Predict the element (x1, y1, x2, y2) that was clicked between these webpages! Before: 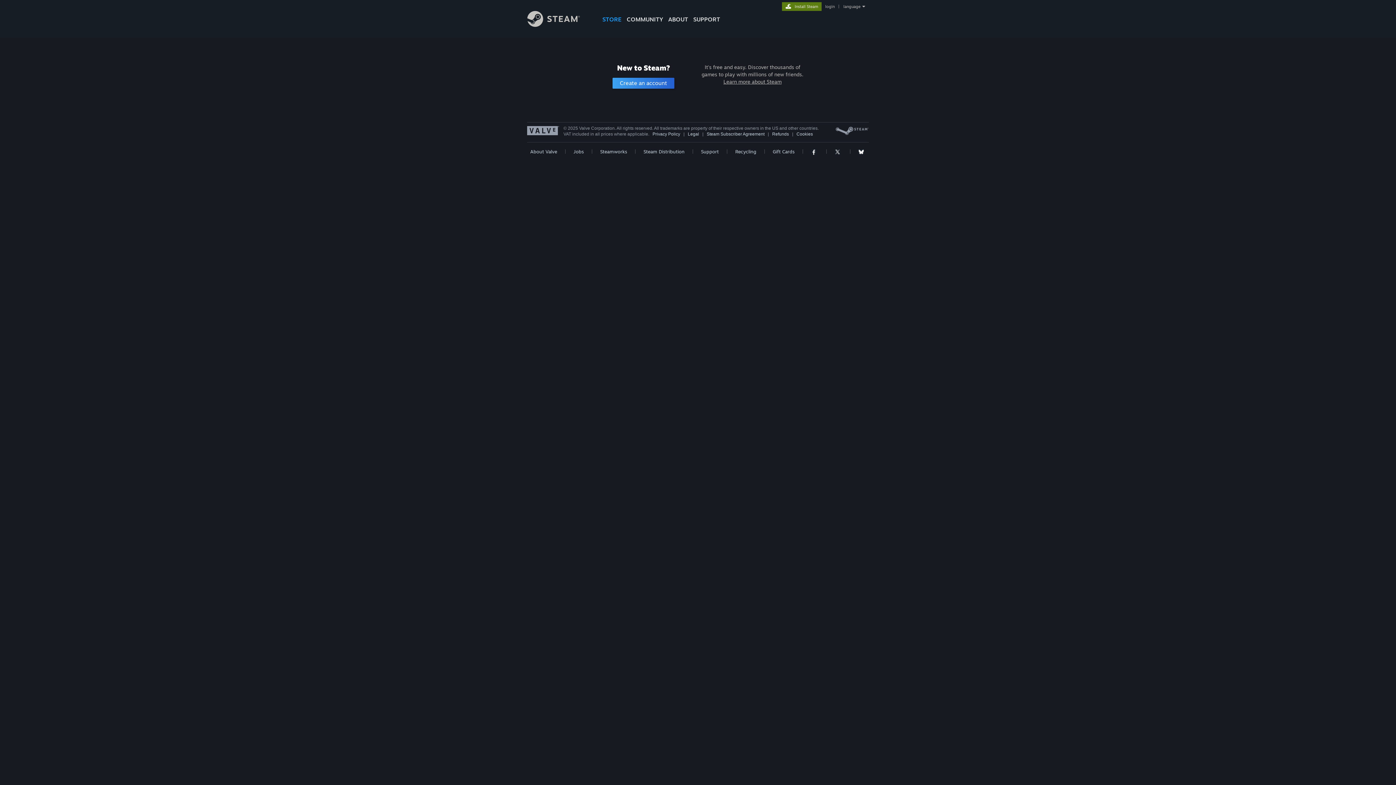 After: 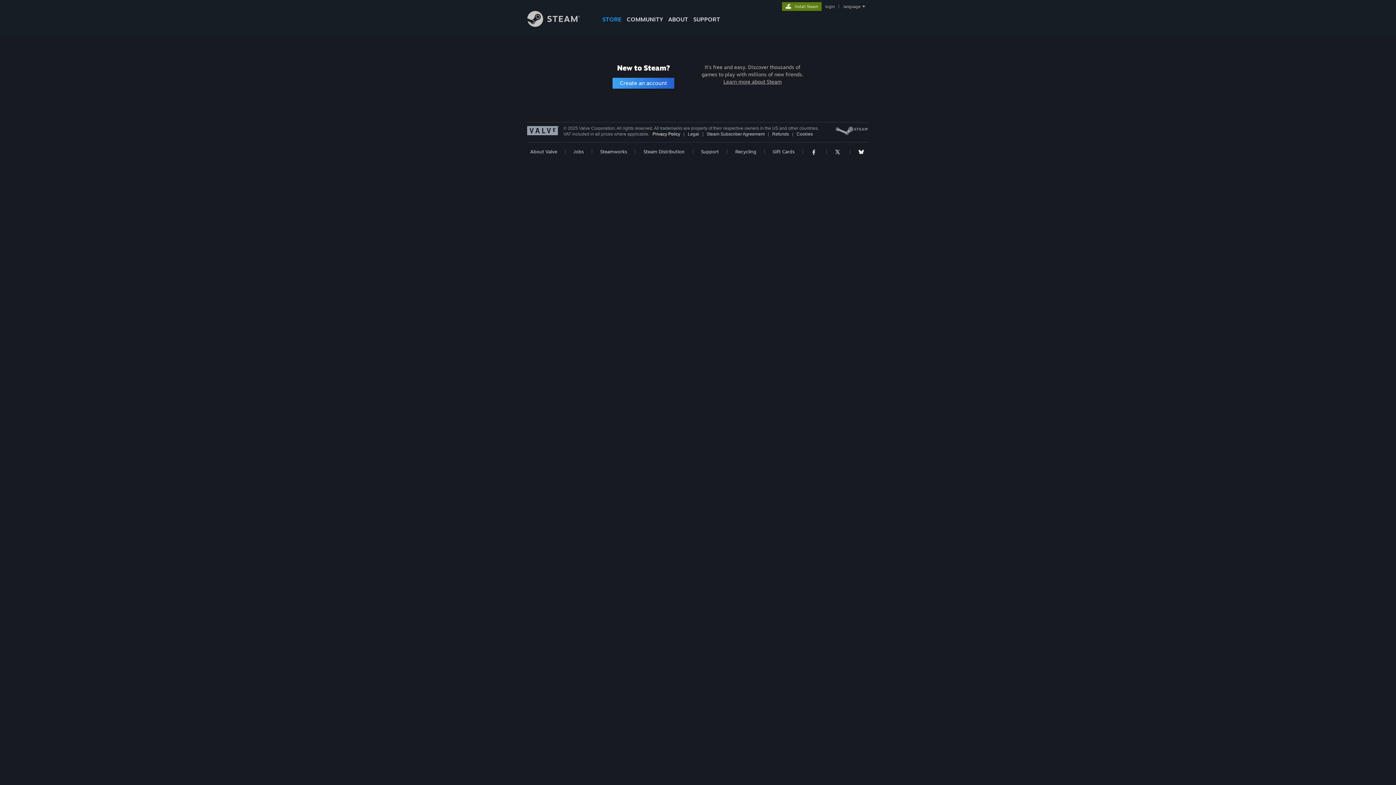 Action: bbox: (652, 131, 680, 136) label: Privacy Policy